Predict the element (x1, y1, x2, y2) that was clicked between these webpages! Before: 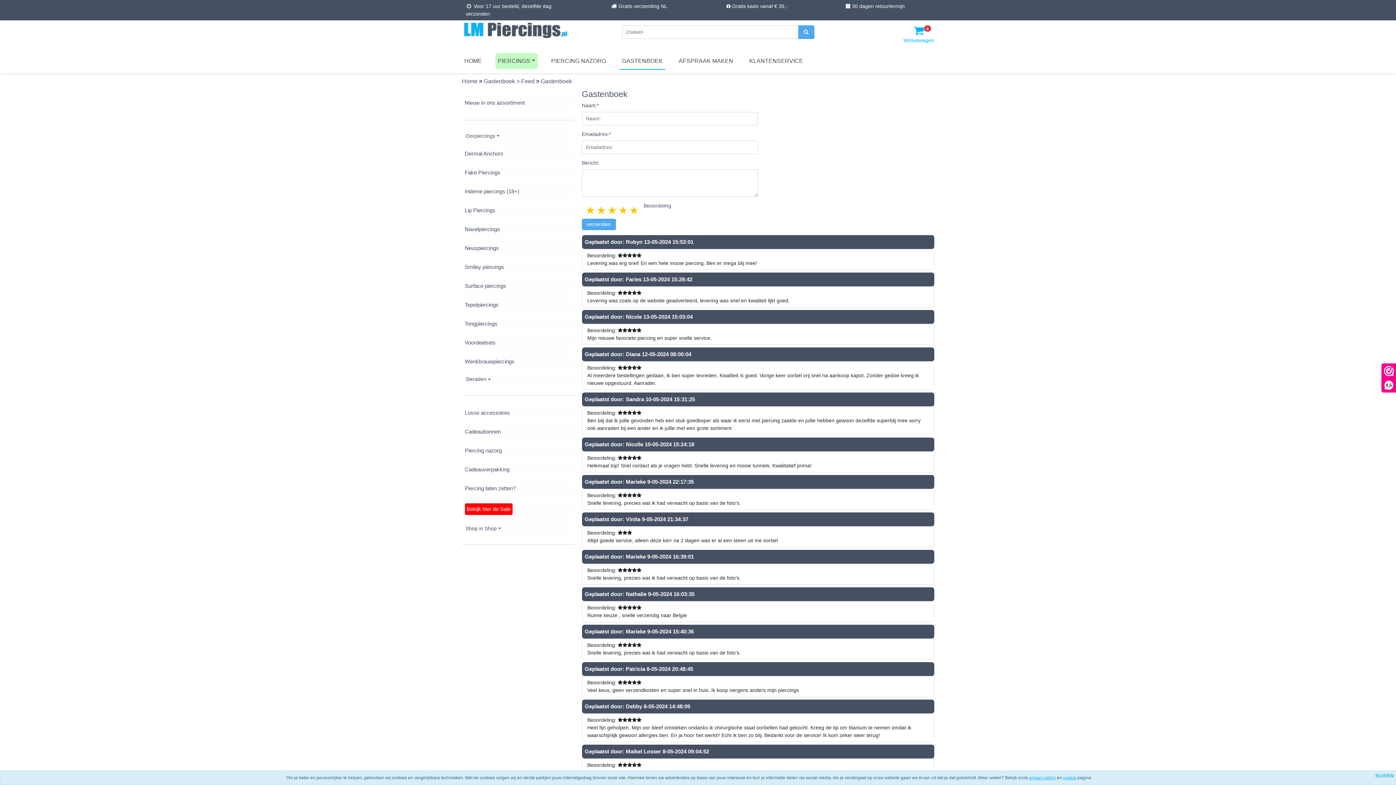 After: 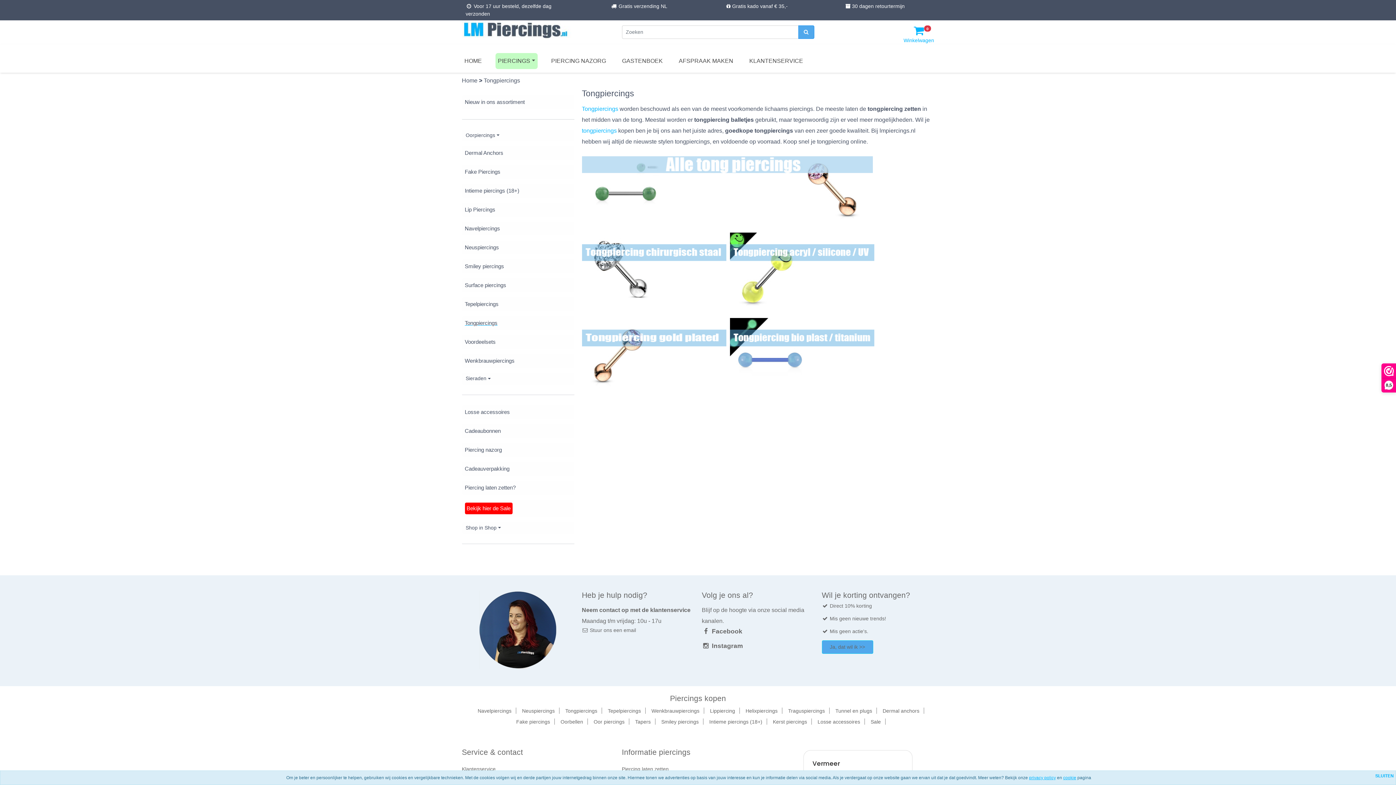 Action: label: Tongpiercings bbox: (462, 317, 574, 330)